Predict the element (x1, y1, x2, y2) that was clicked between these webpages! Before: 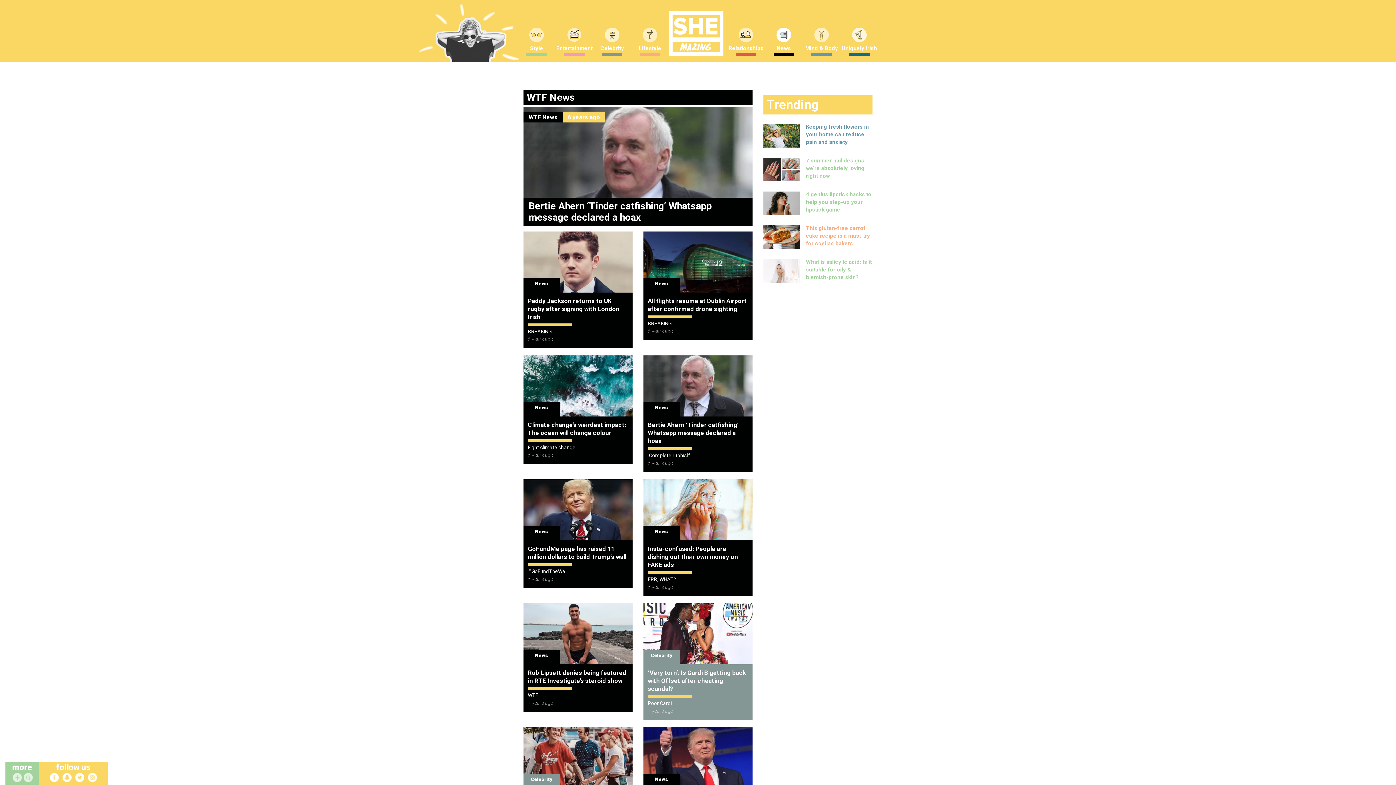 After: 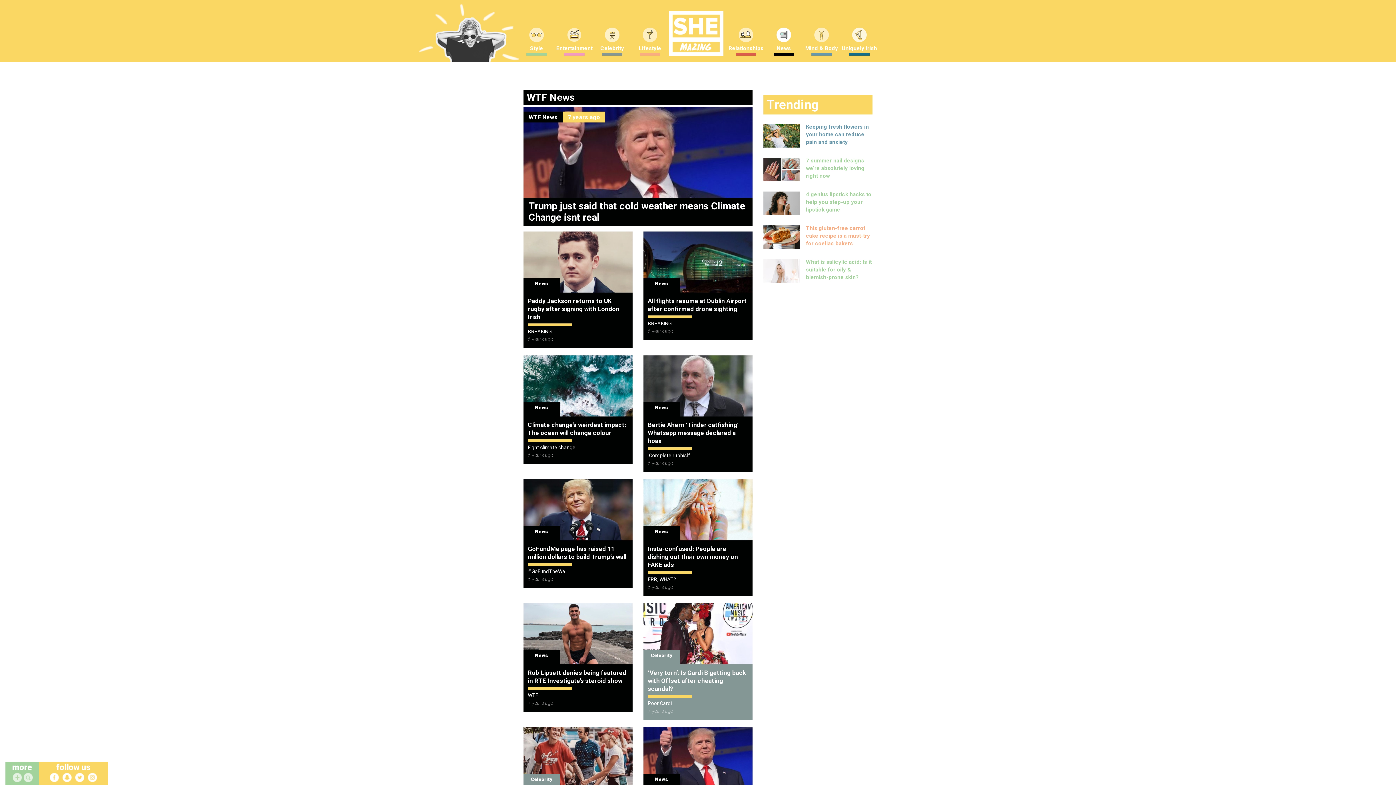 Action: label:   bbox: (49, 773, 58, 782)